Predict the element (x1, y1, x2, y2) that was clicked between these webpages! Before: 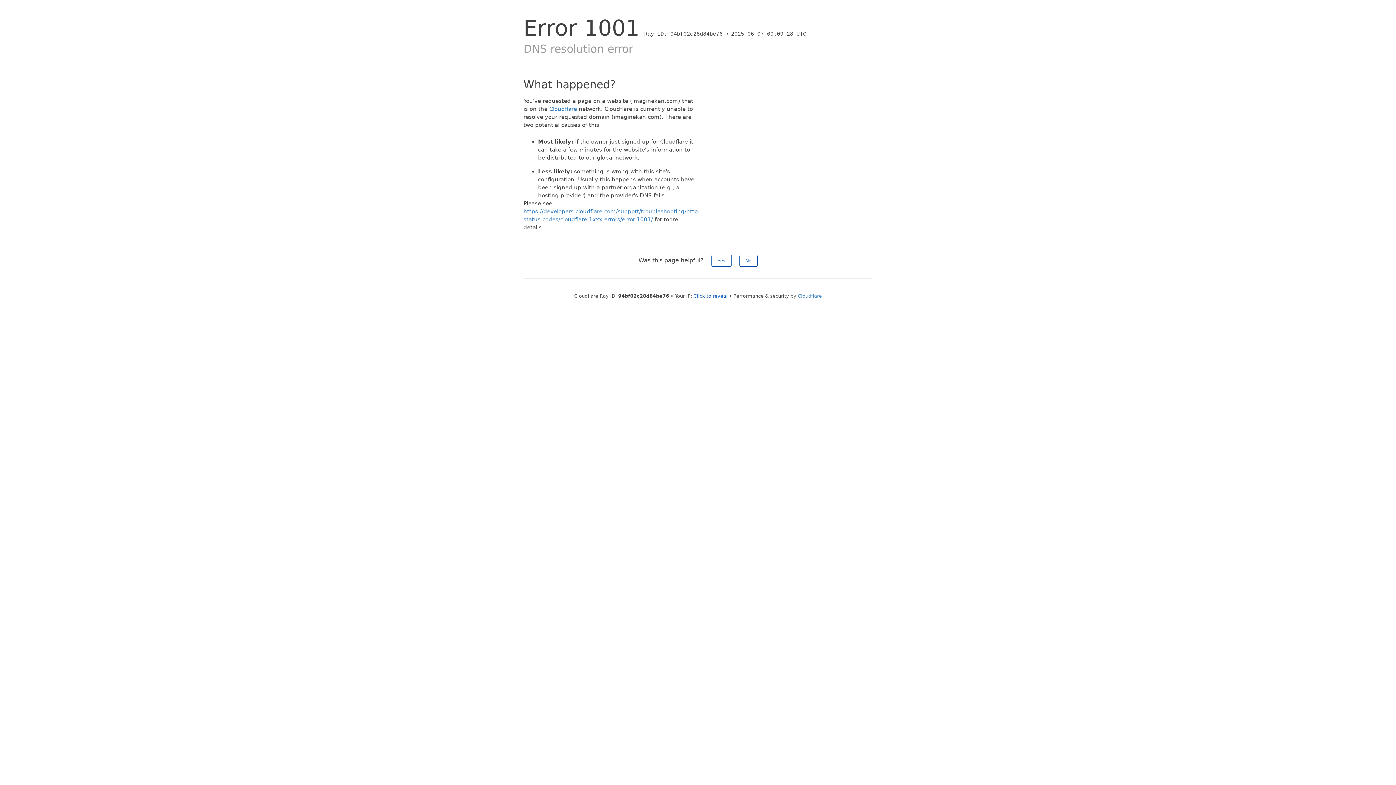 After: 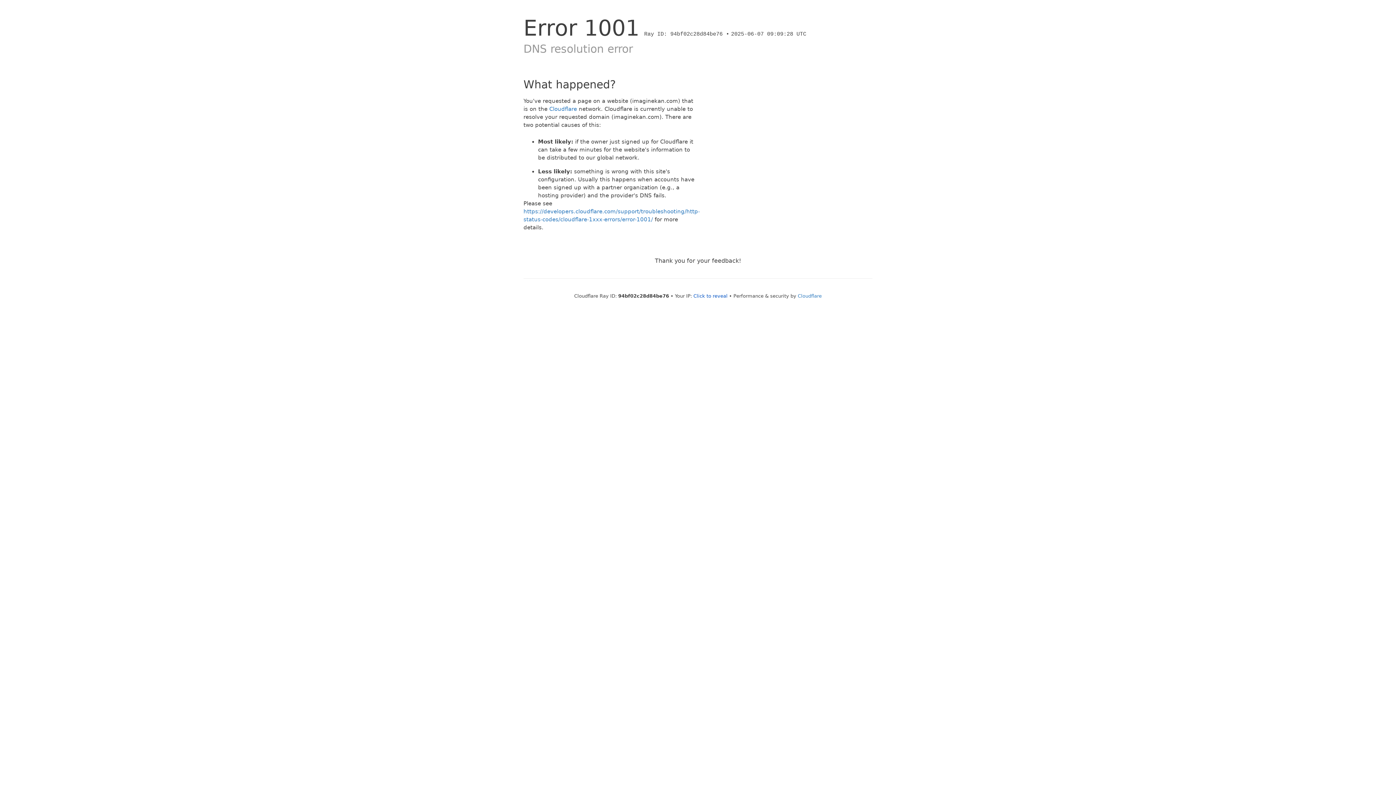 Action: label: Yes bbox: (711, 254, 731, 266)